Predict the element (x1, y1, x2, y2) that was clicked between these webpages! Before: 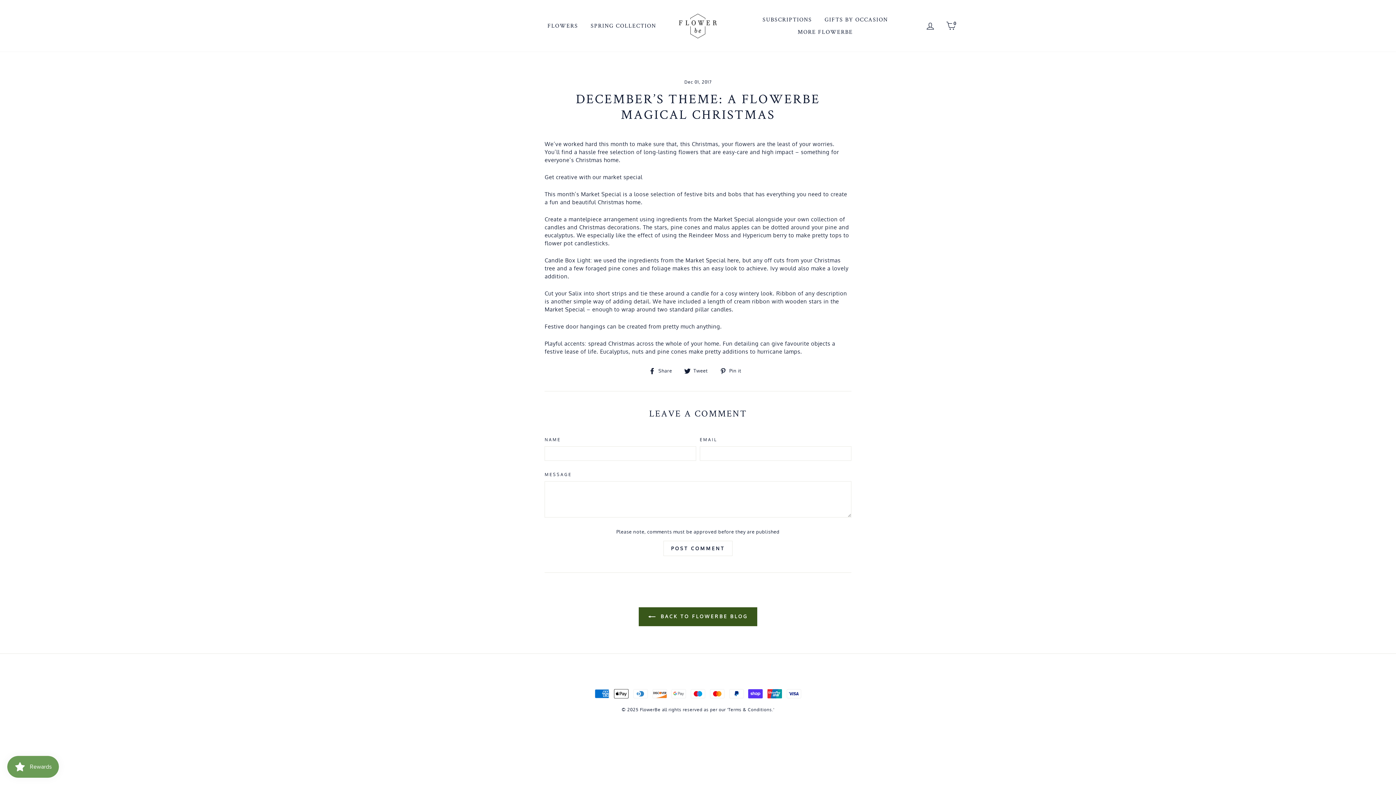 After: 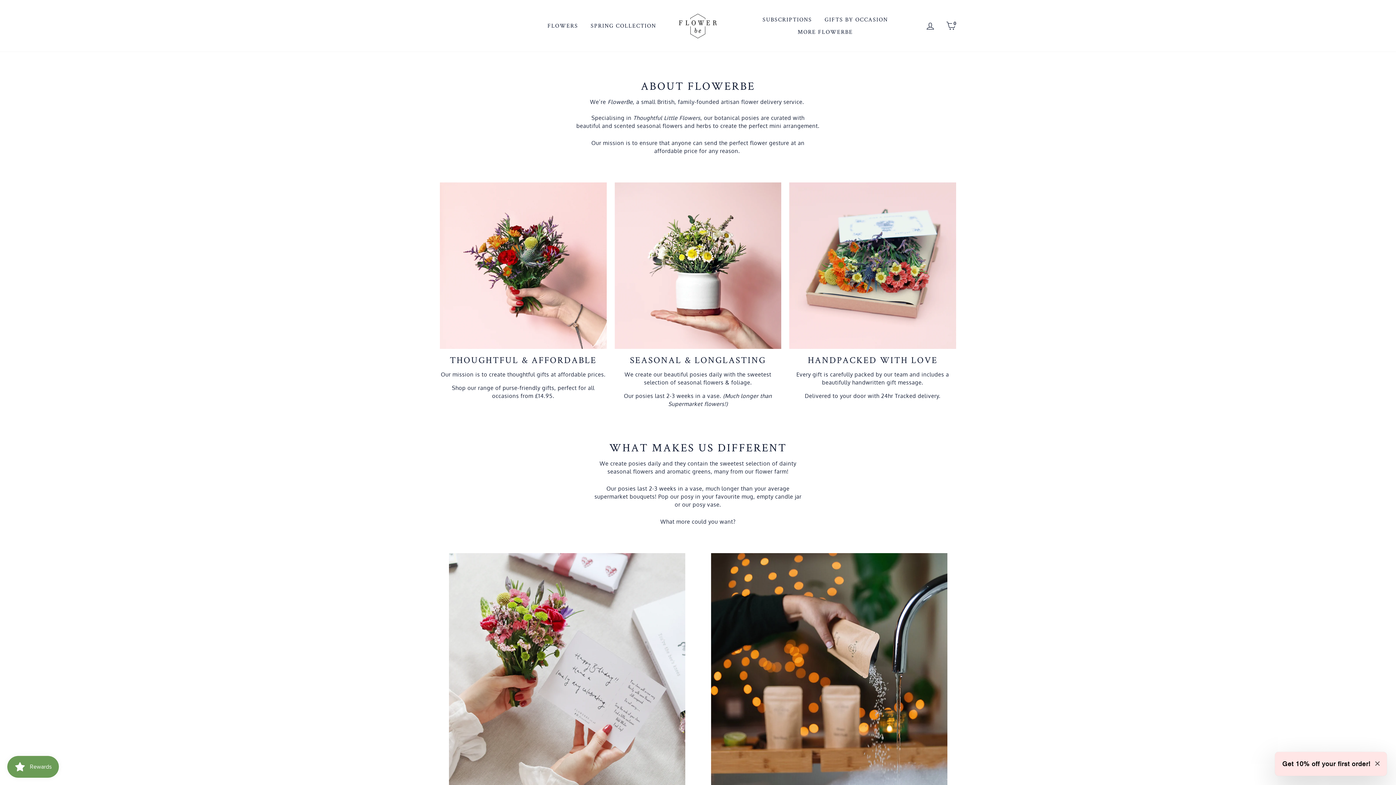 Action: label: MORE FLOWERBE bbox: (792, 25, 858, 38)